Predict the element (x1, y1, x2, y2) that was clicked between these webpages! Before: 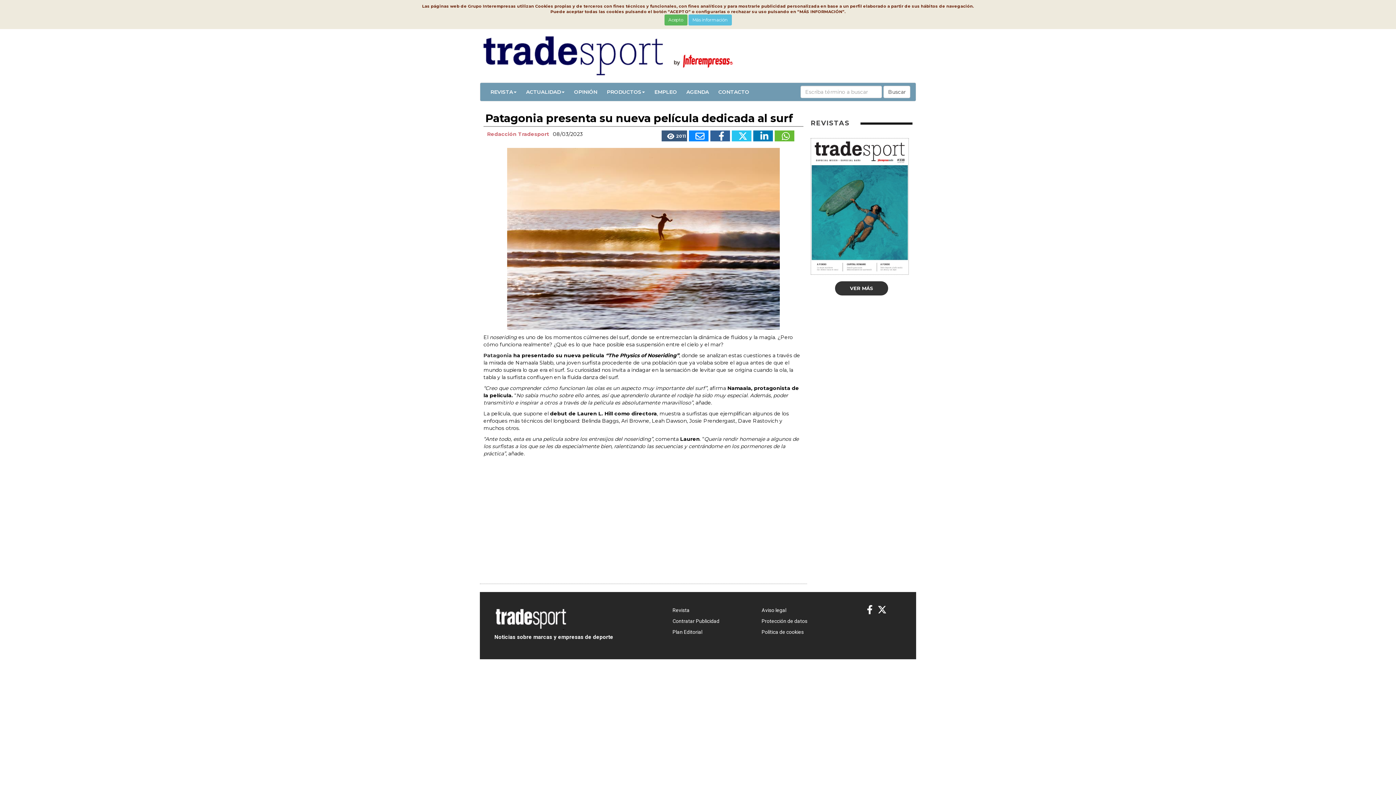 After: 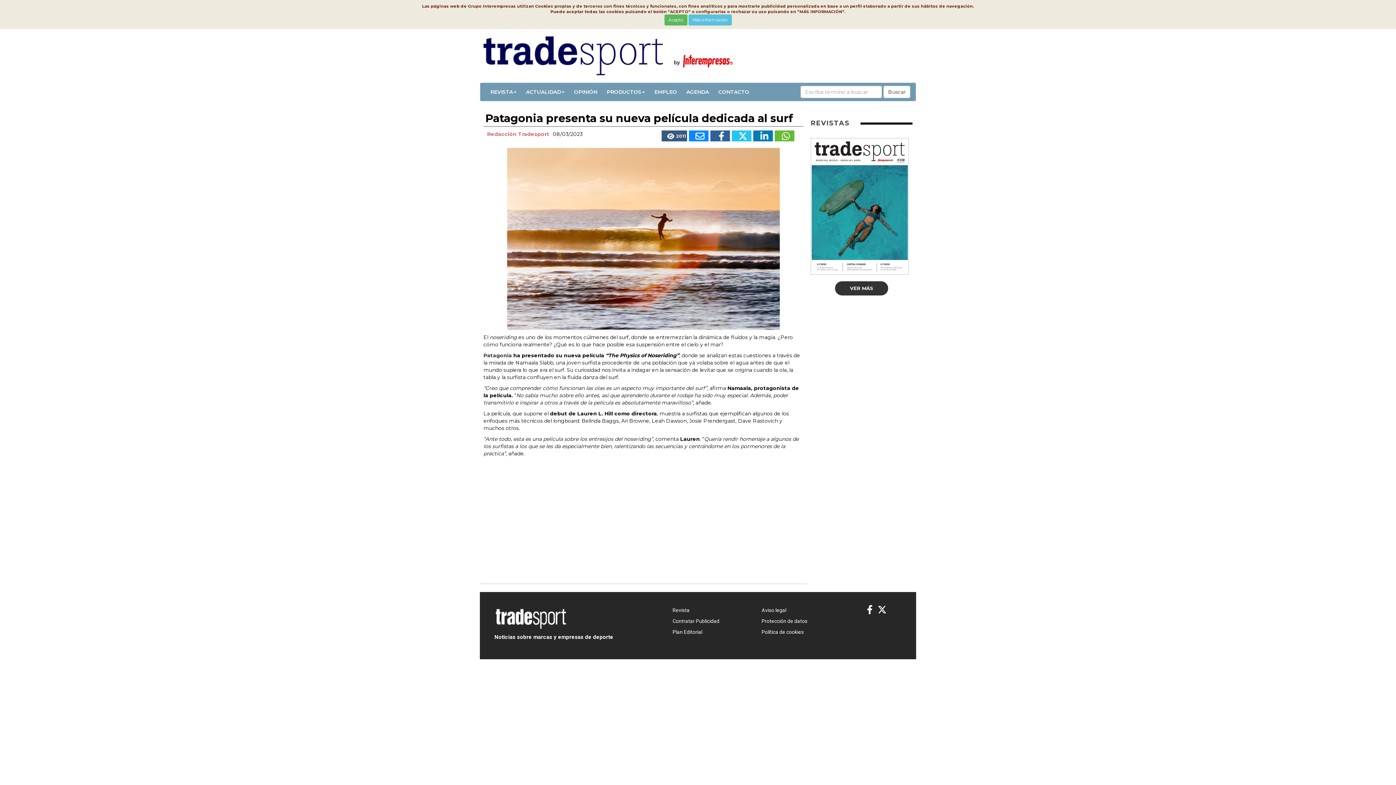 Action: bbox: (810, 202, 909, 209)